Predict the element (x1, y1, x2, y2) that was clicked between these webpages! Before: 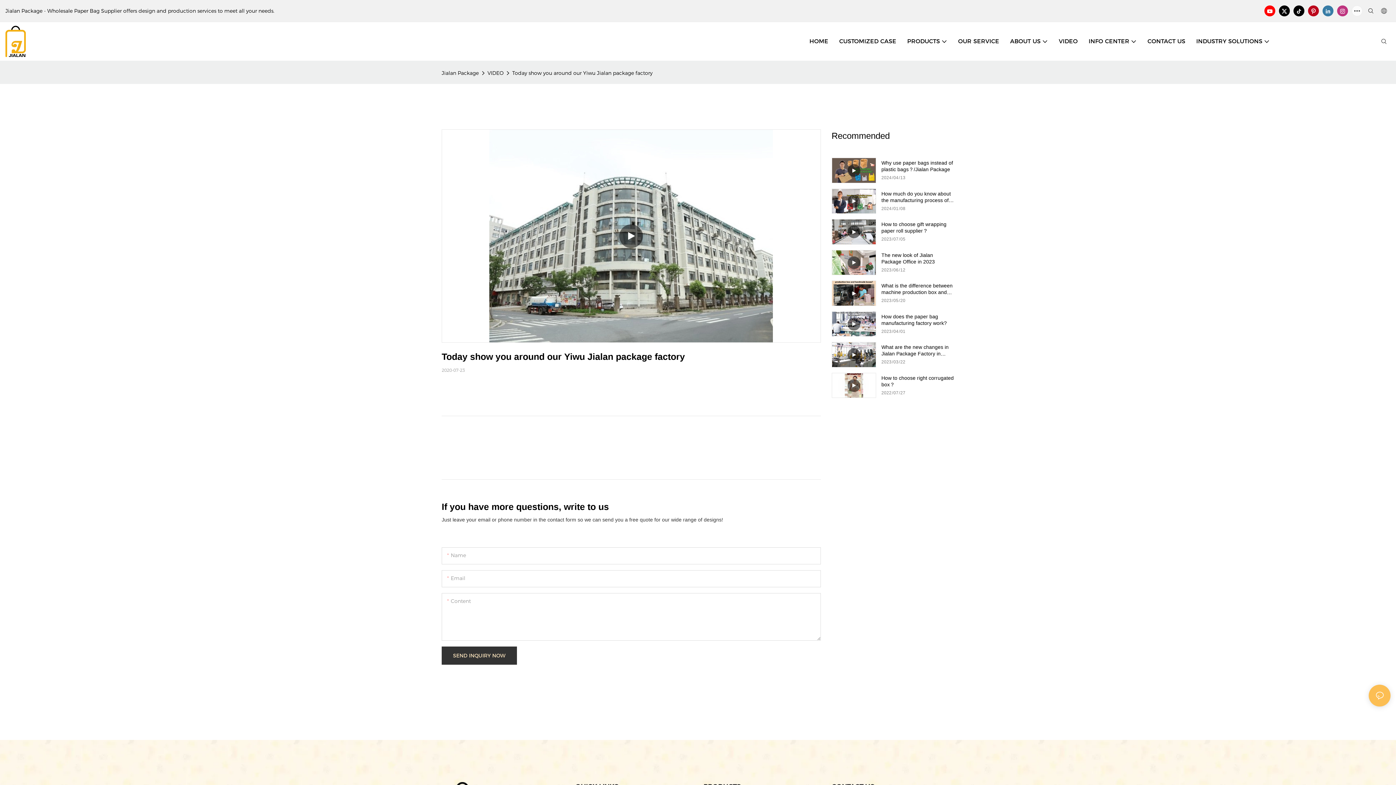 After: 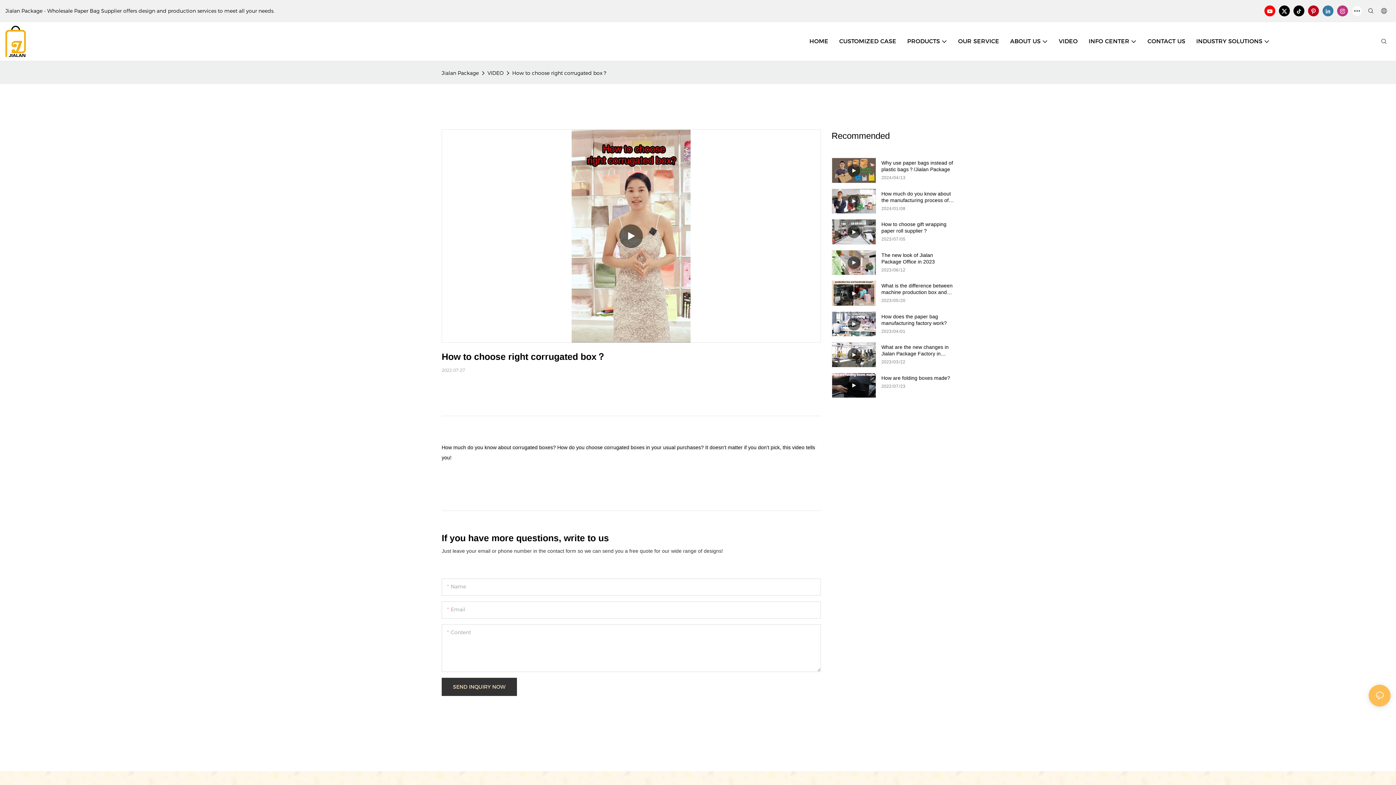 Action: bbox: (831, 373, 876, 398)